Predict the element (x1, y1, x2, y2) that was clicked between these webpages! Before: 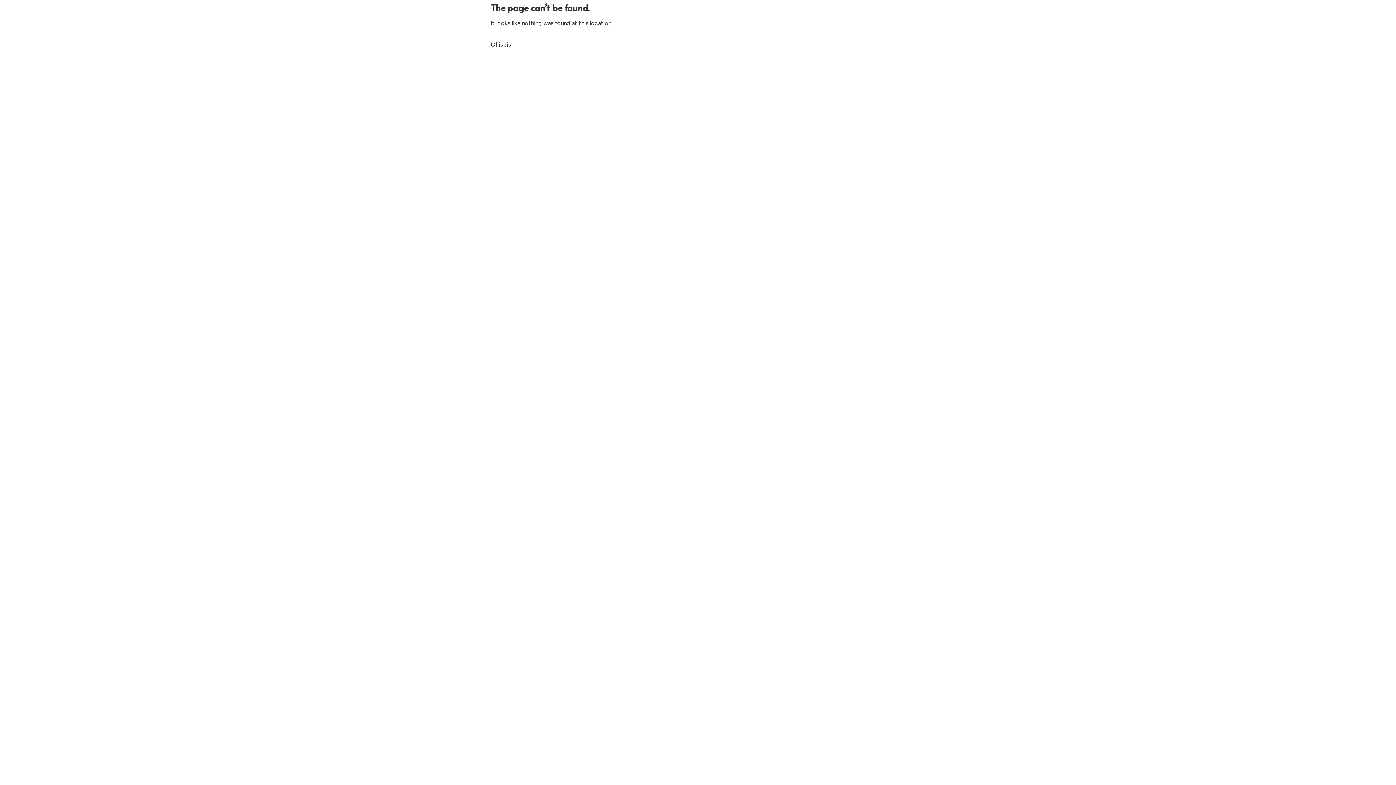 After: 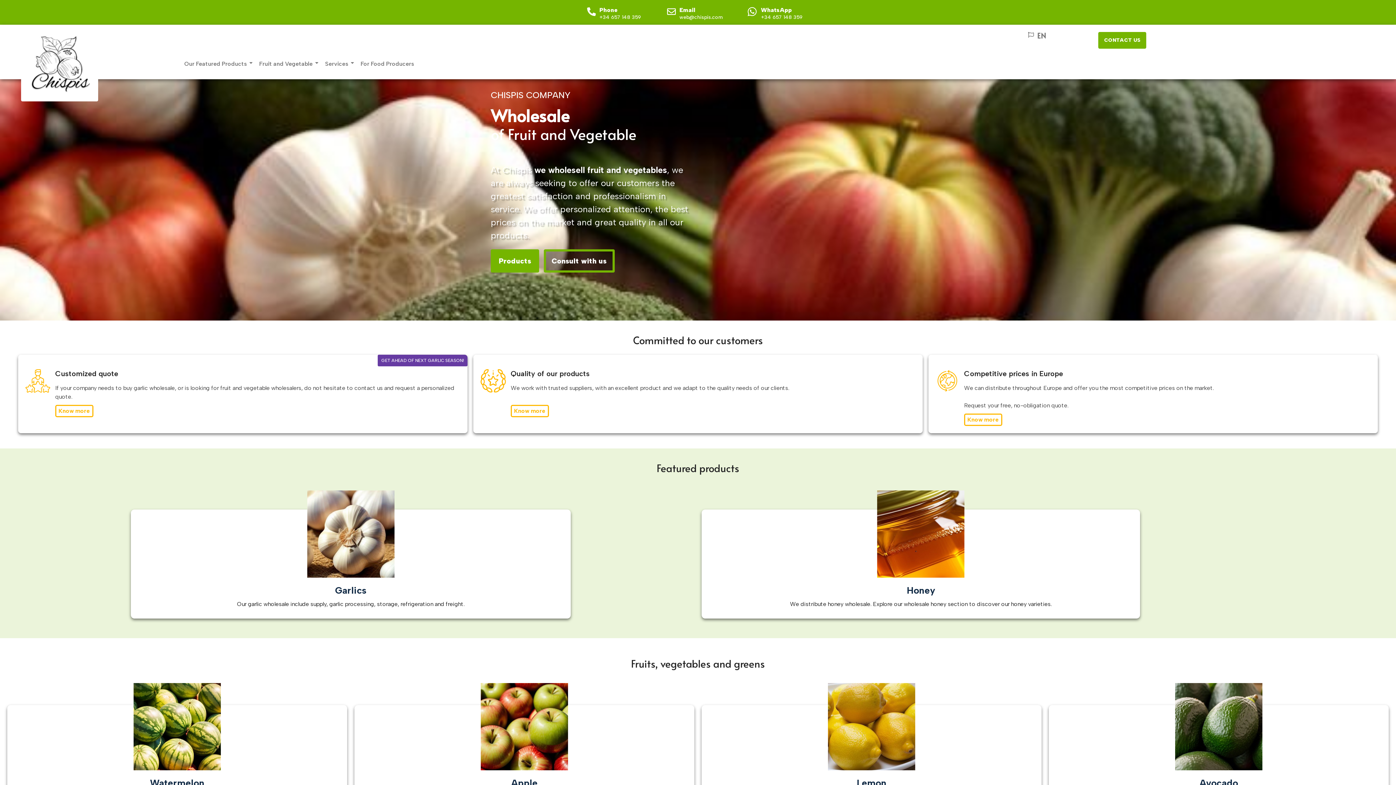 Action: label: Chispis bbox: (490, 41, 511, 48)